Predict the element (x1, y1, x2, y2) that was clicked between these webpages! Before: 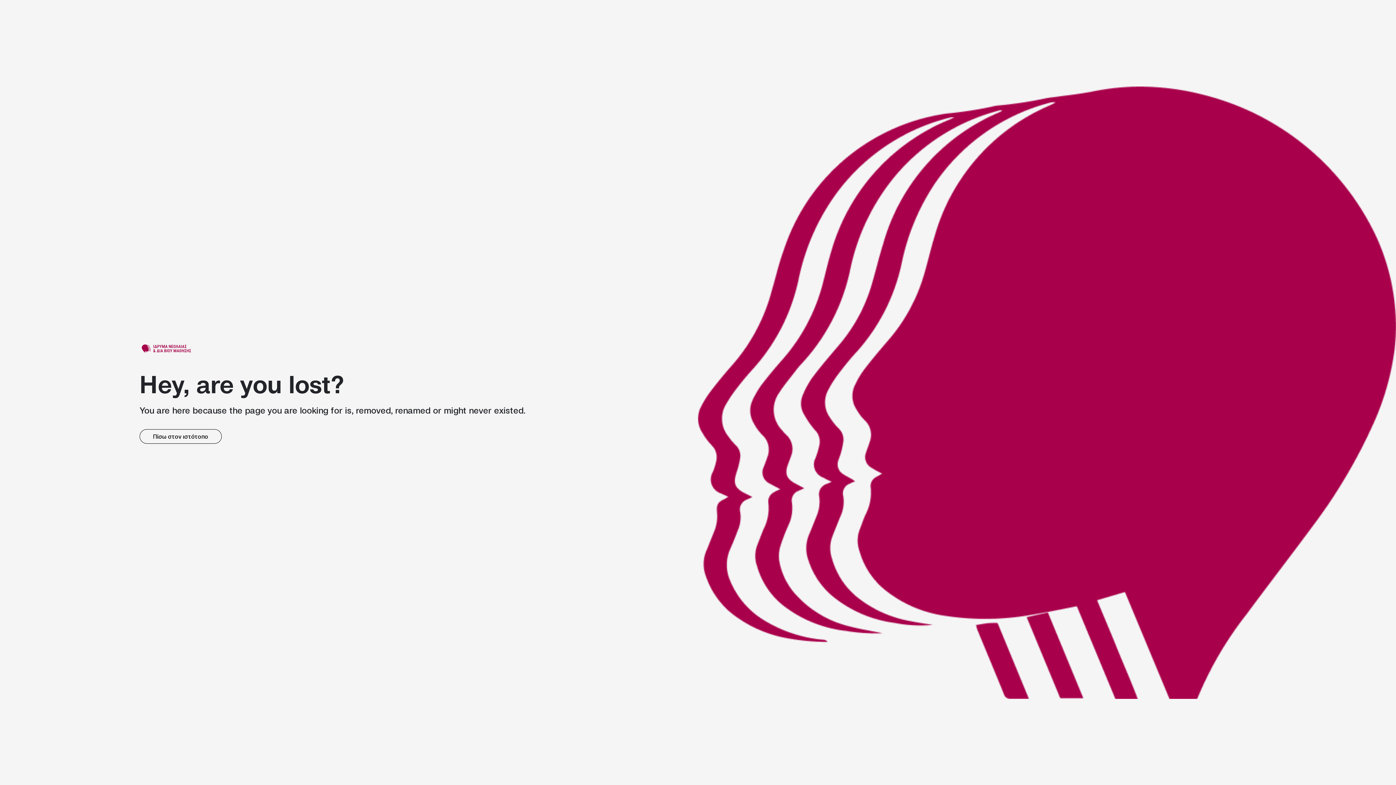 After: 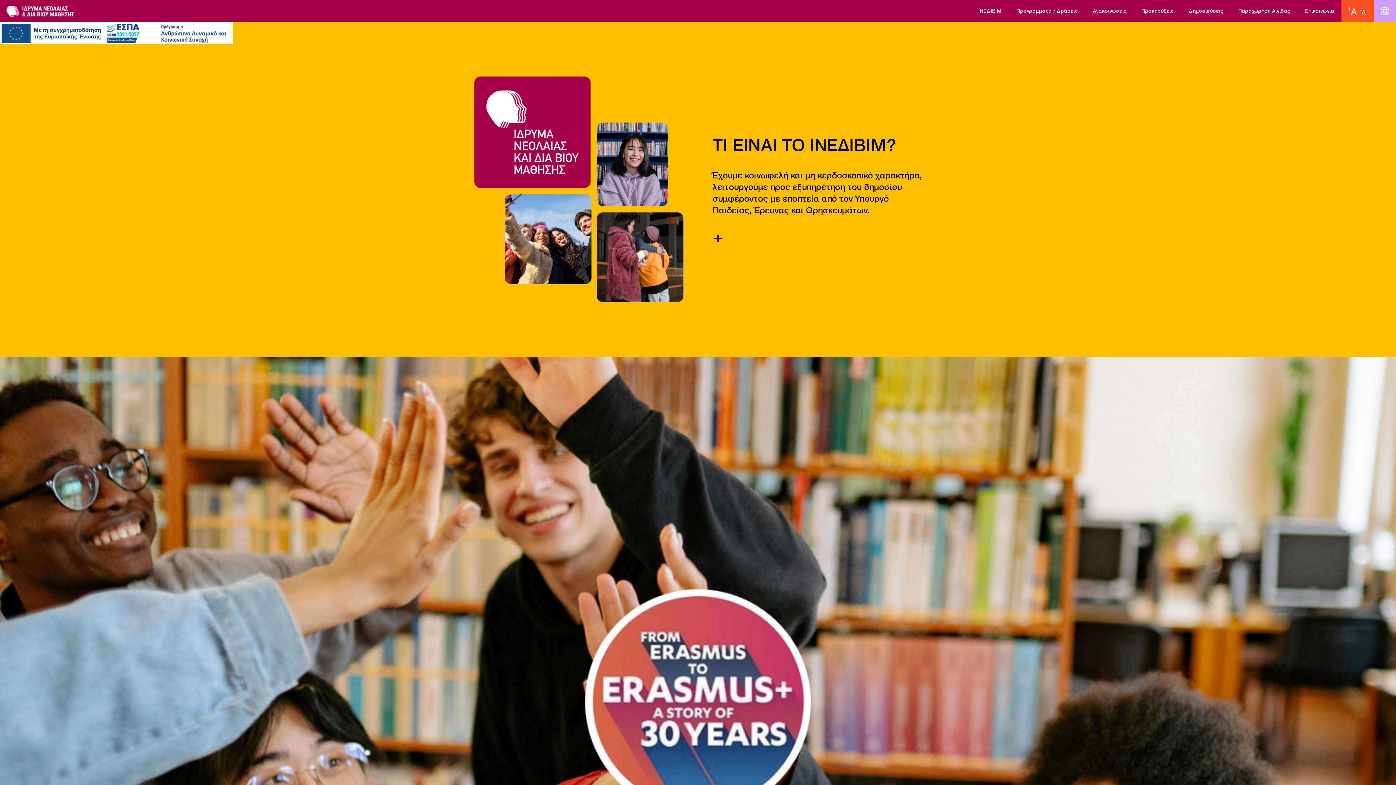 Action: bbox: (139, 429, 221, 443) label: link